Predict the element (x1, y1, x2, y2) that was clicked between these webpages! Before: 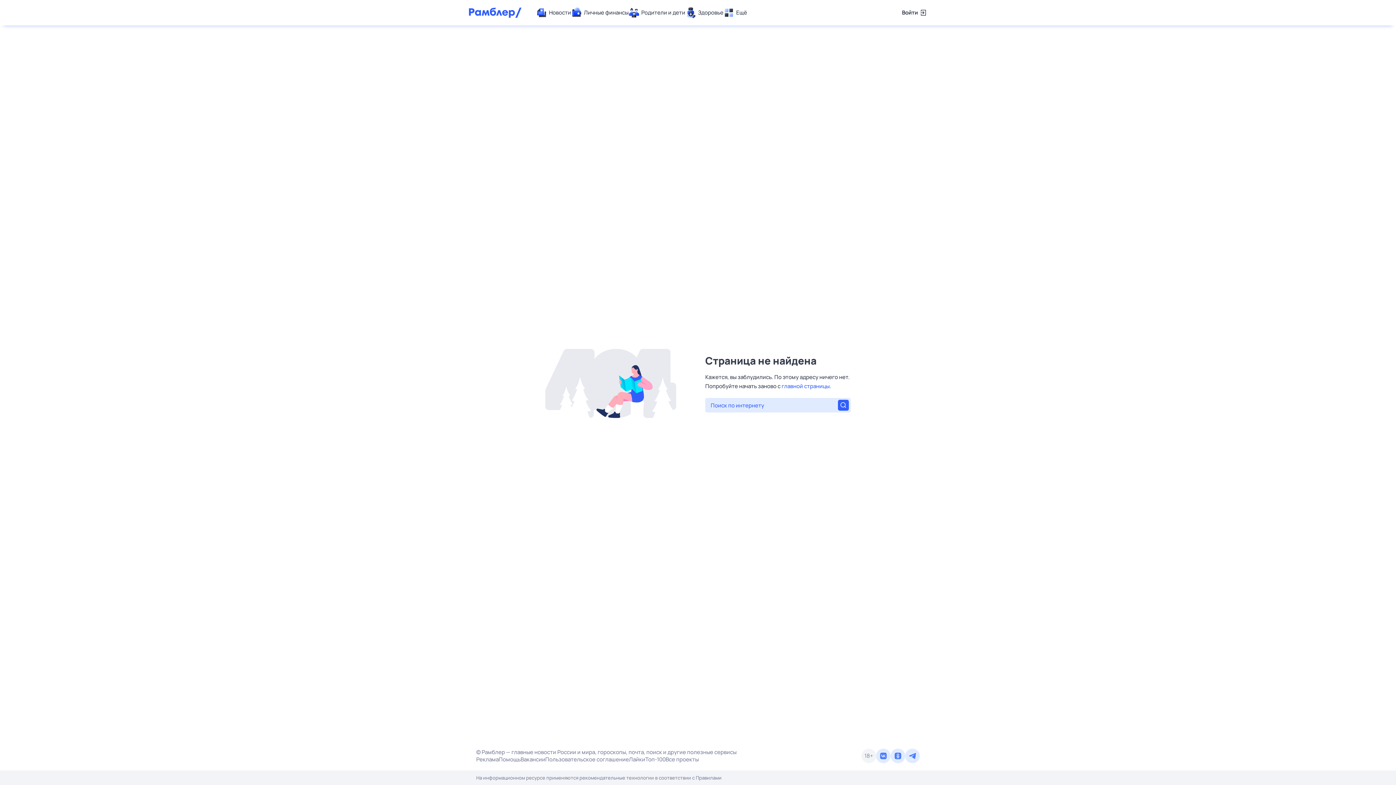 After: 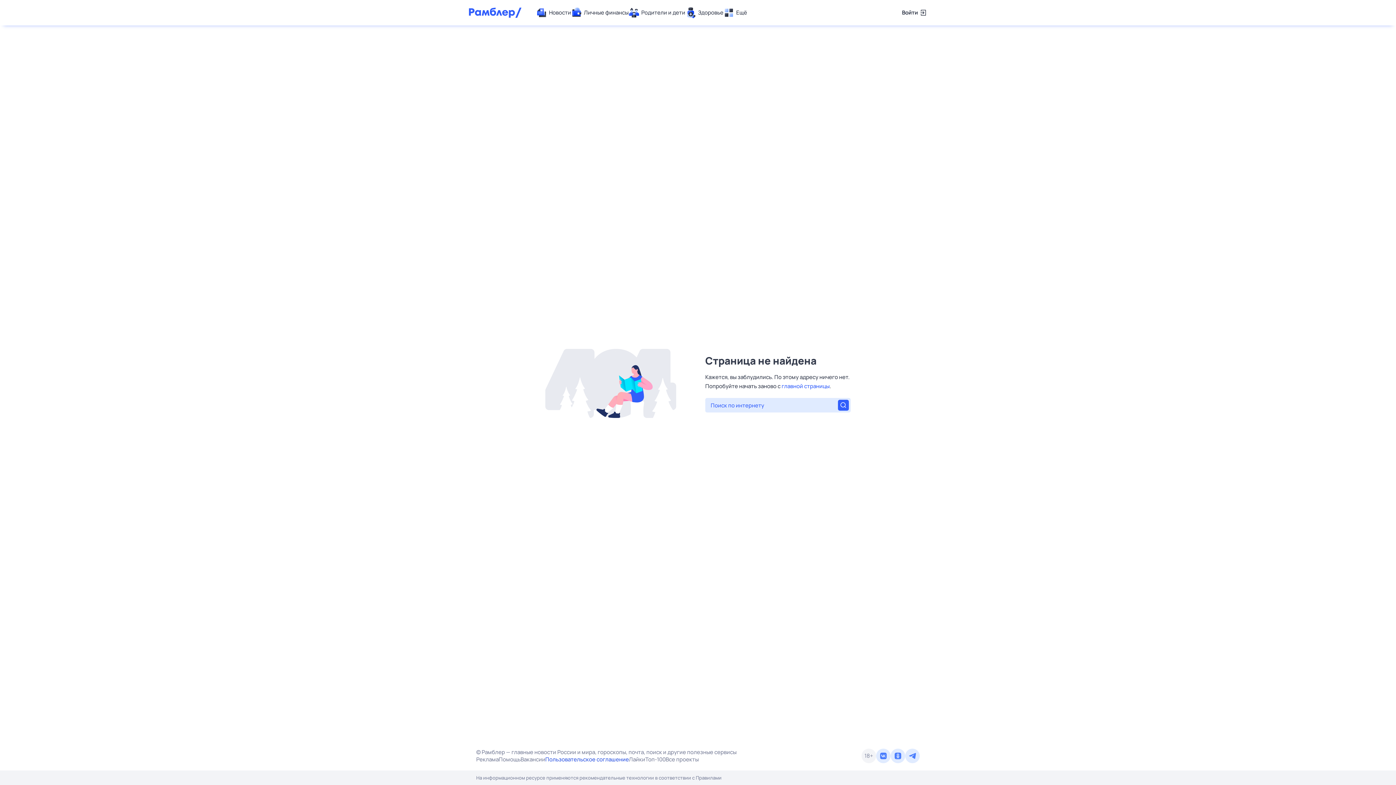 Action: bbox: (545, 756, 629, 763) label: Пользовательское соглашение